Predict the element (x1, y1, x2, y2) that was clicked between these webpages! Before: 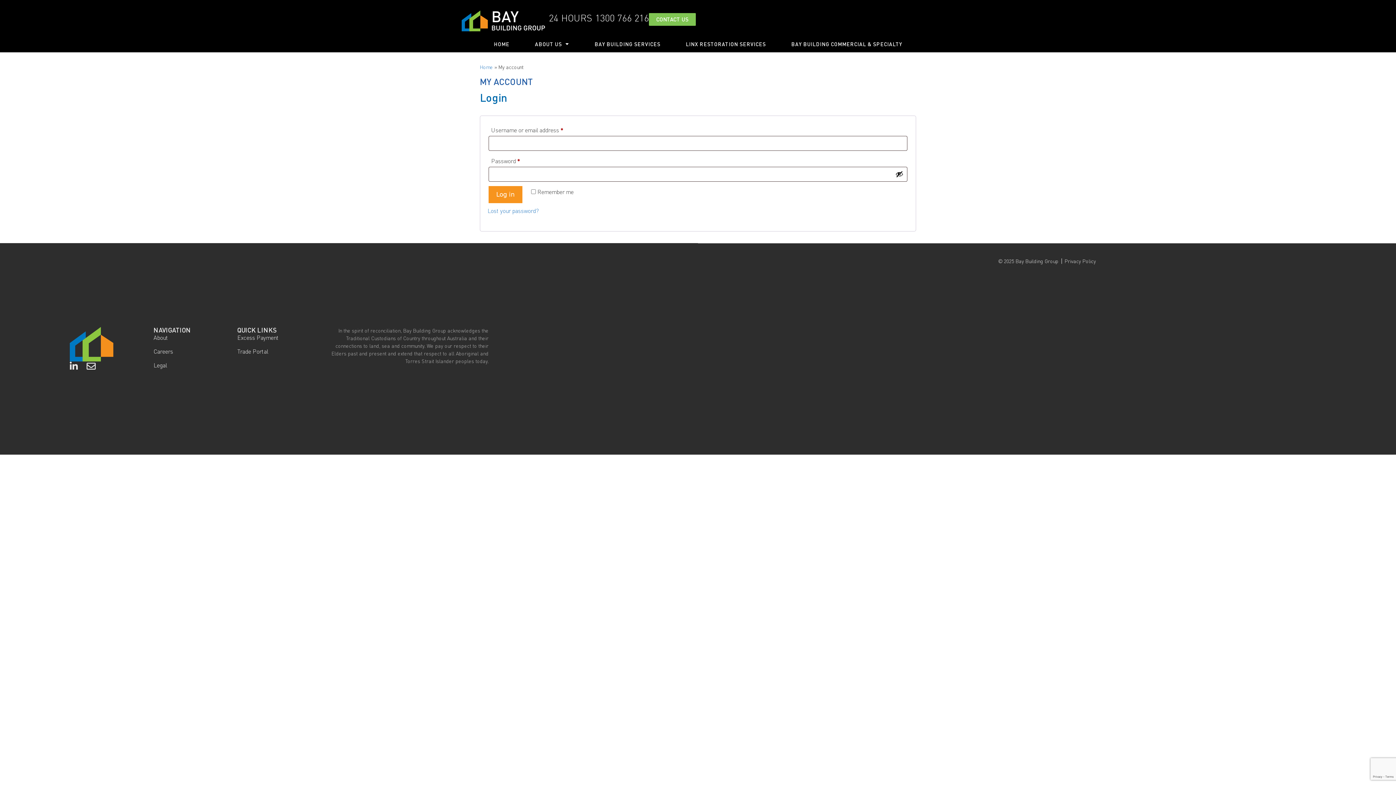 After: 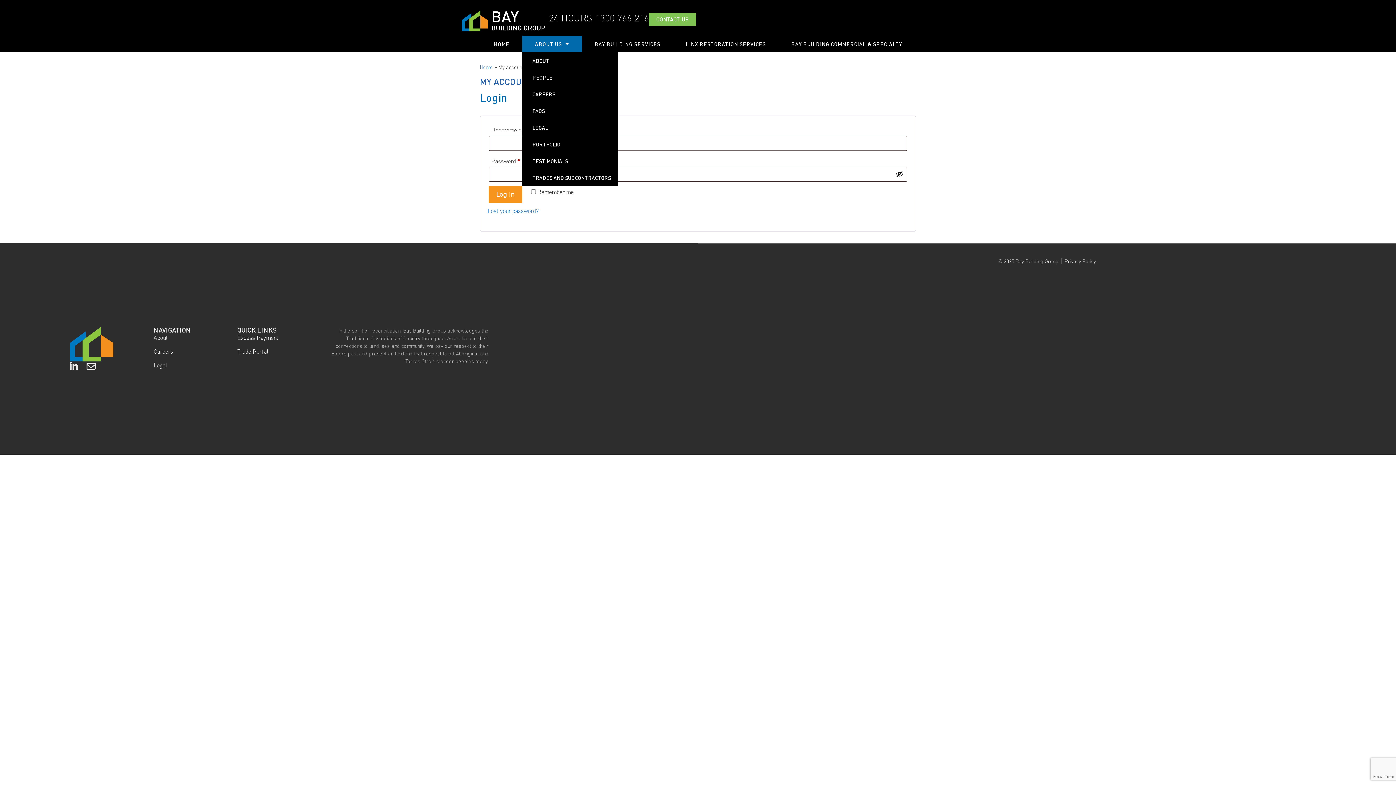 Action: bbox: (522, 35, 582, 52) label: ABOUT US